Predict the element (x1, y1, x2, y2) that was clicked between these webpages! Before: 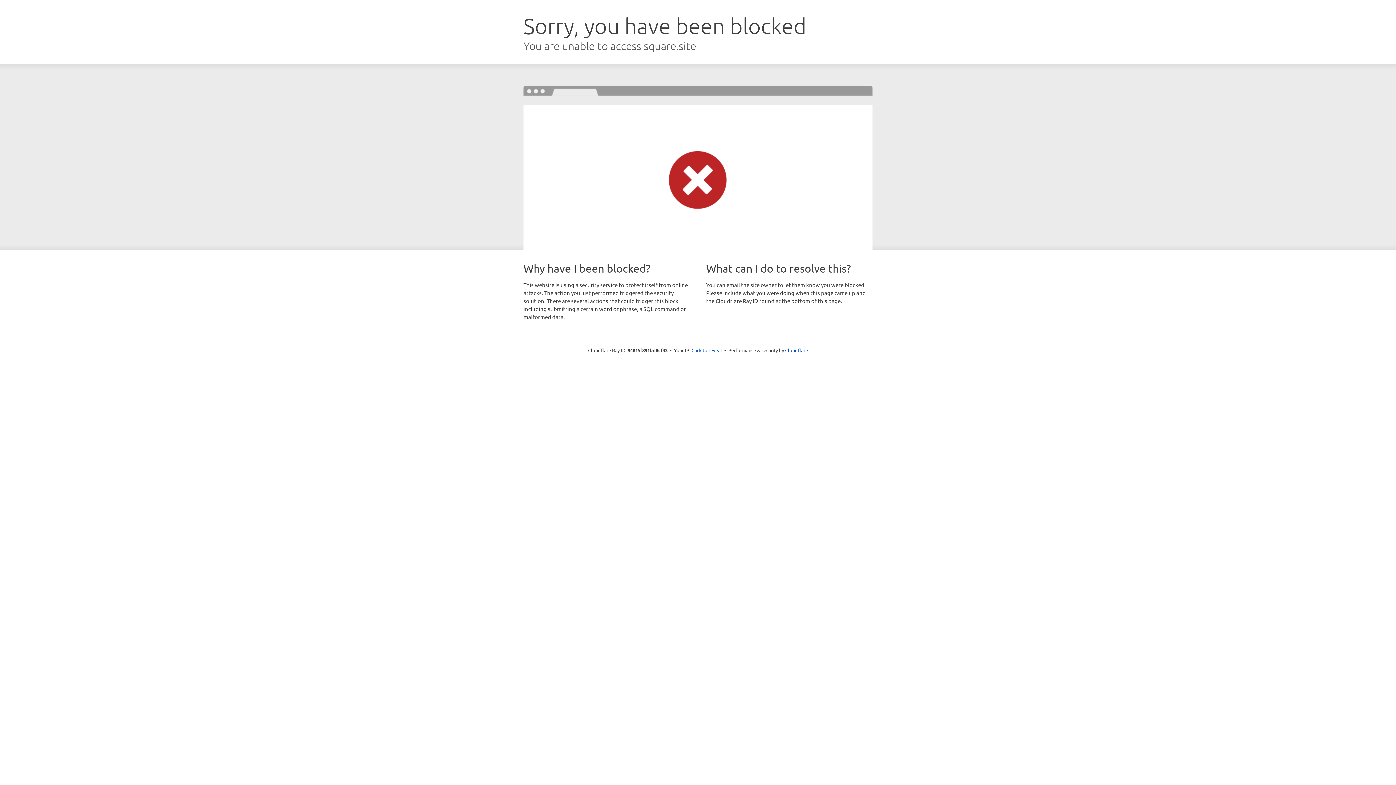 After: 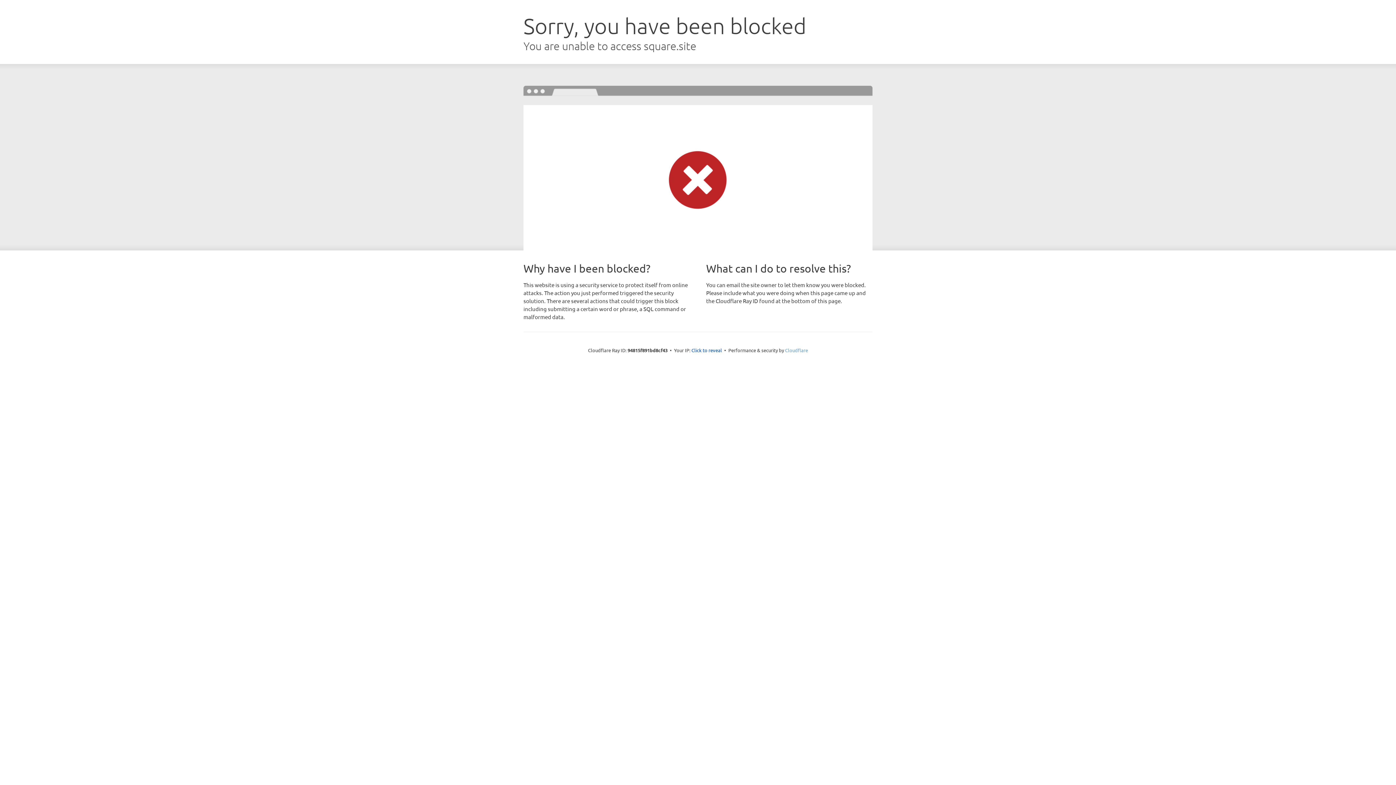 Action: bbox: (785, 347, 808, 353) label: Cloudflare